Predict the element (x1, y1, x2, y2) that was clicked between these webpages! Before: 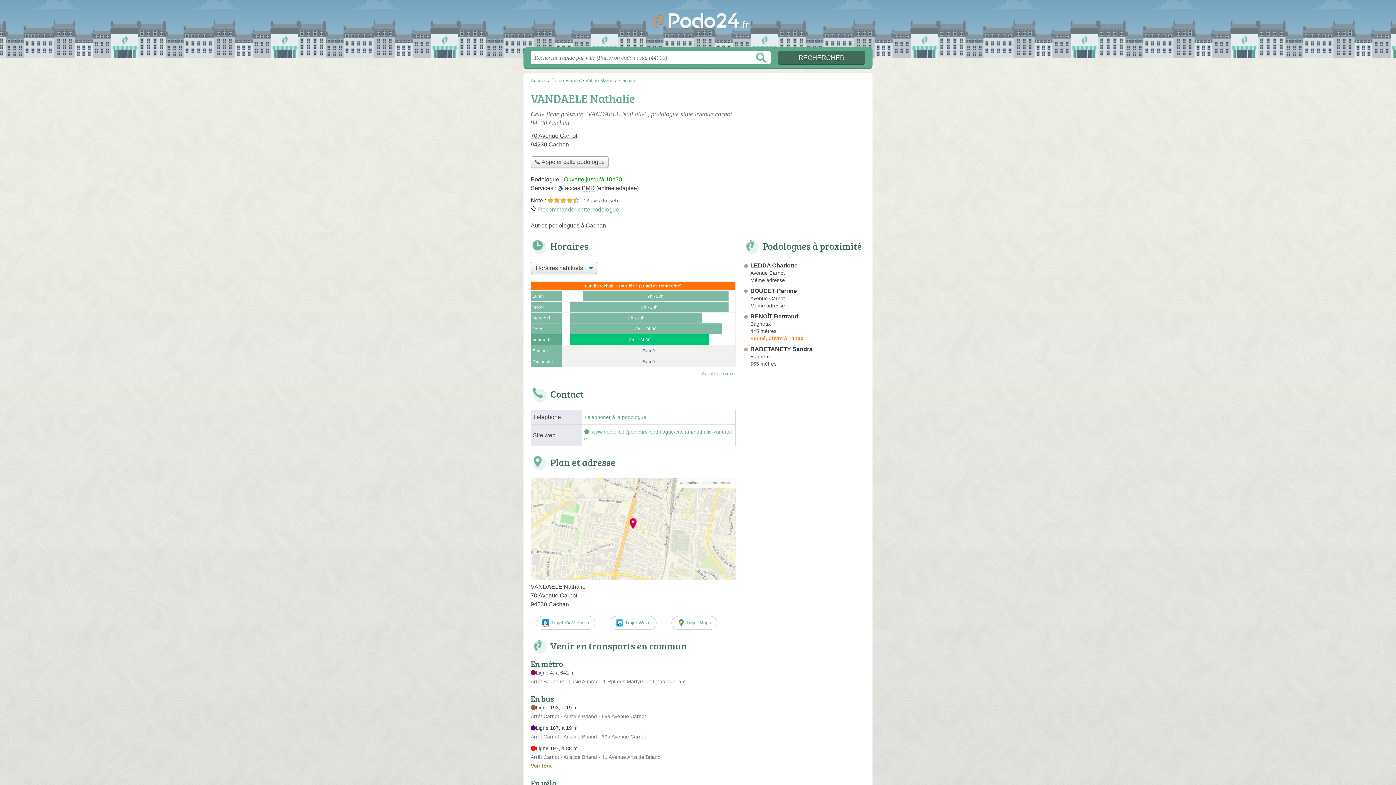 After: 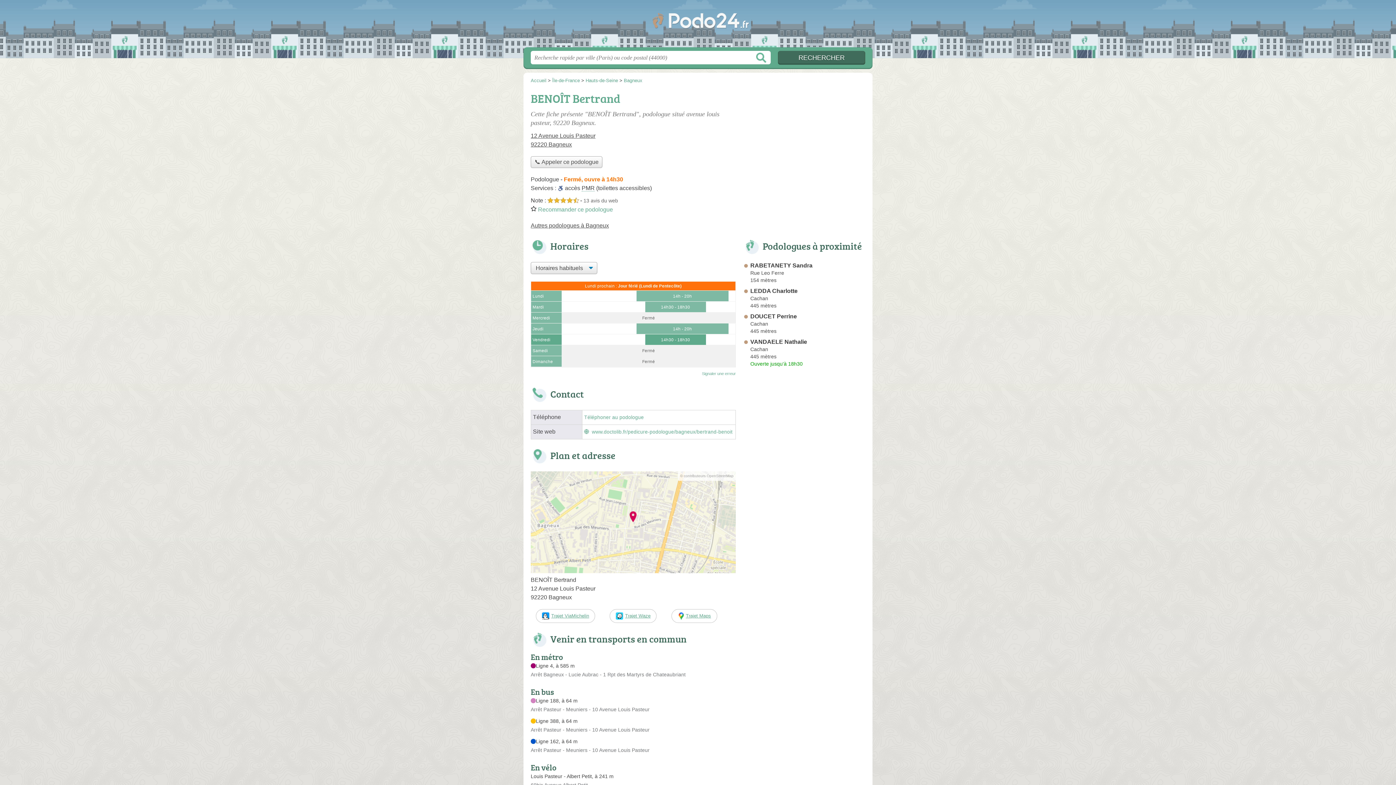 Action: label: BENOÎT Bertrand bbox: (743, 313, 798, 319)